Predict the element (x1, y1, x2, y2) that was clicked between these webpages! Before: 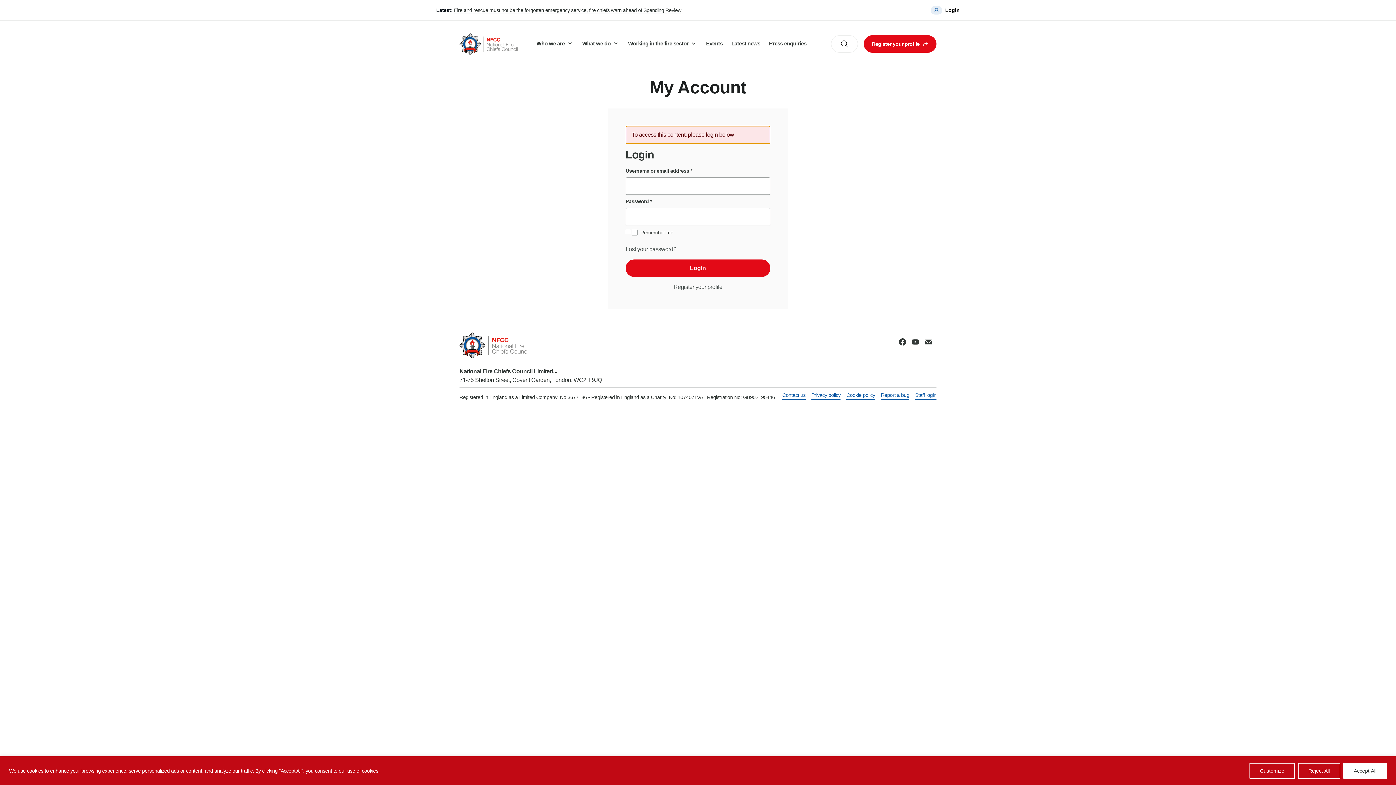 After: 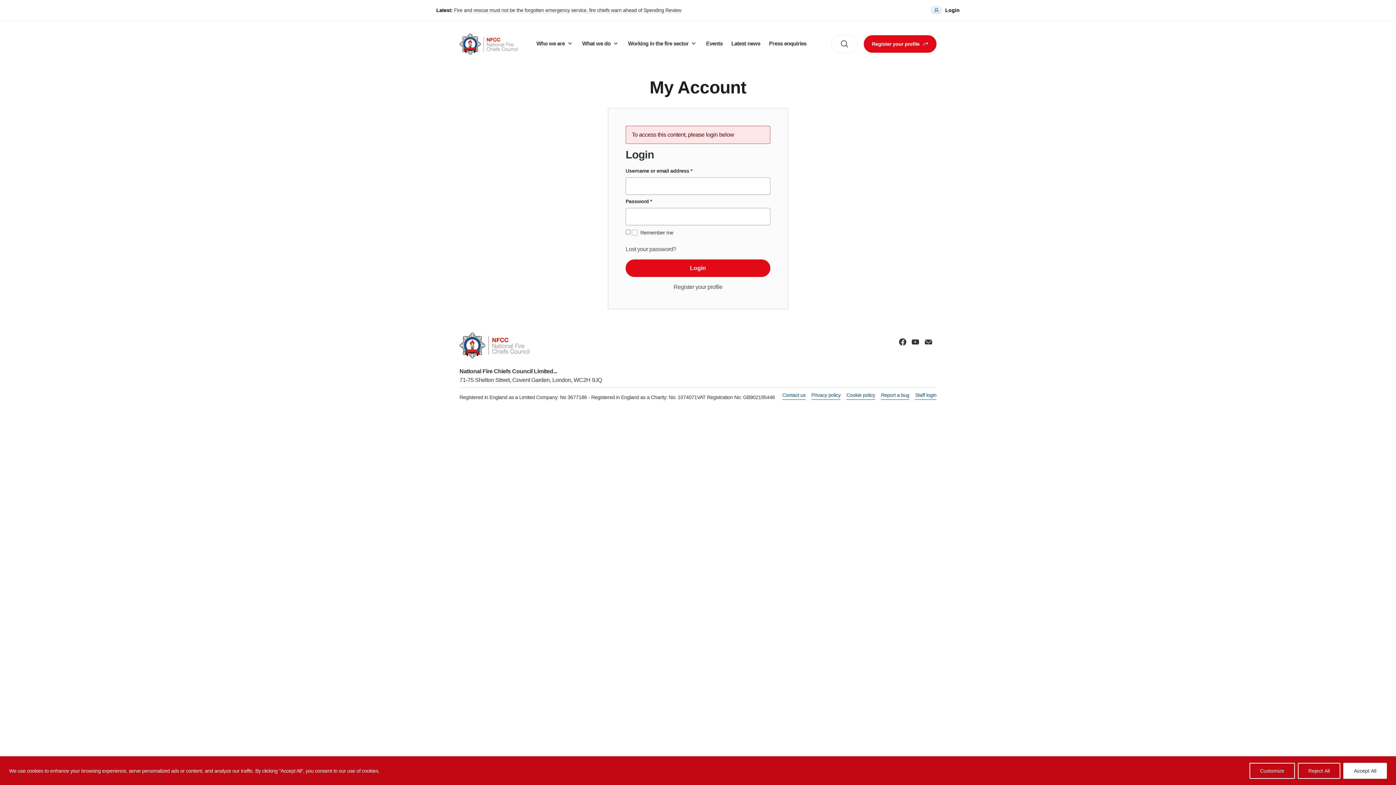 Action: bbox: (899, 338, 906, 345)